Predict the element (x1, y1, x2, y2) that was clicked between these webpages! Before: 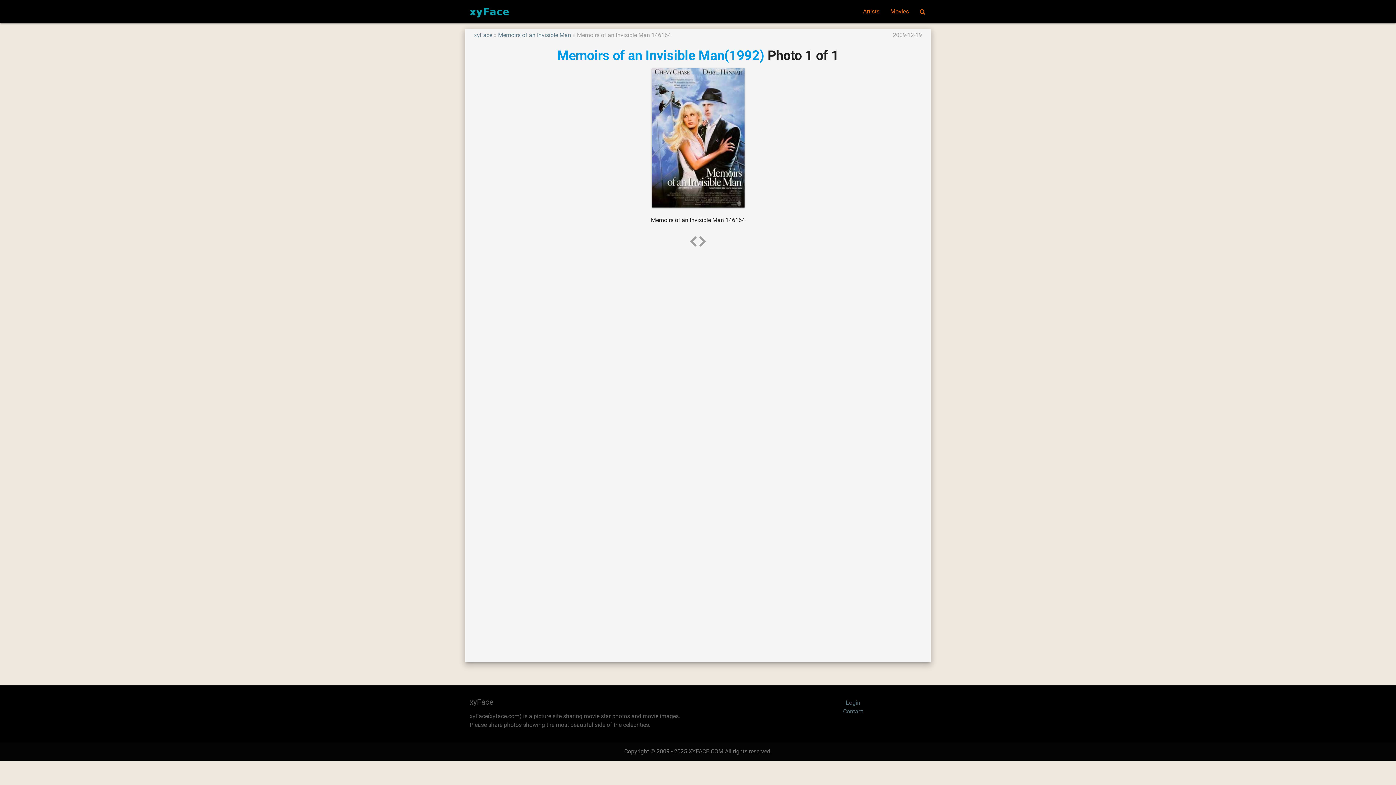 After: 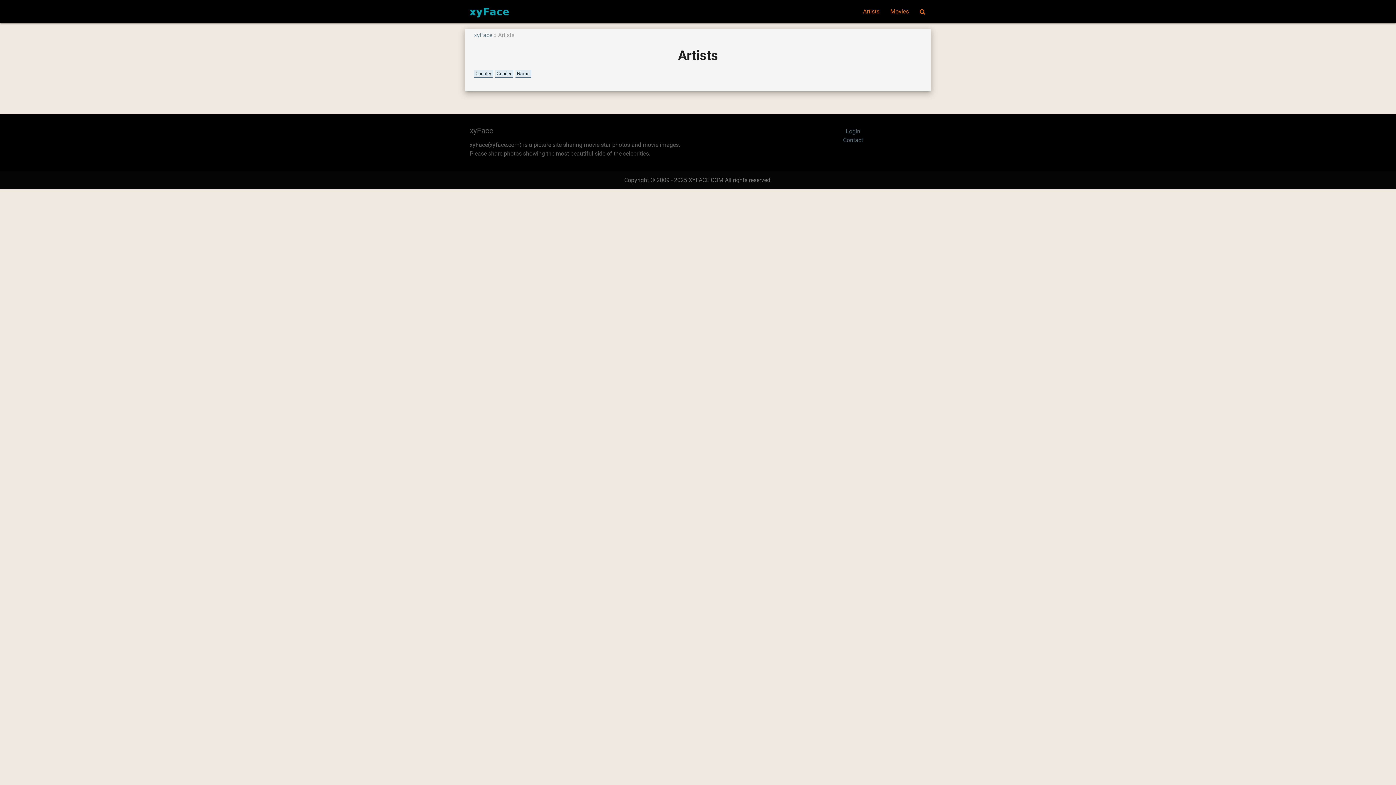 Action: label: Artists bbox: (857, 0, 885, 23)